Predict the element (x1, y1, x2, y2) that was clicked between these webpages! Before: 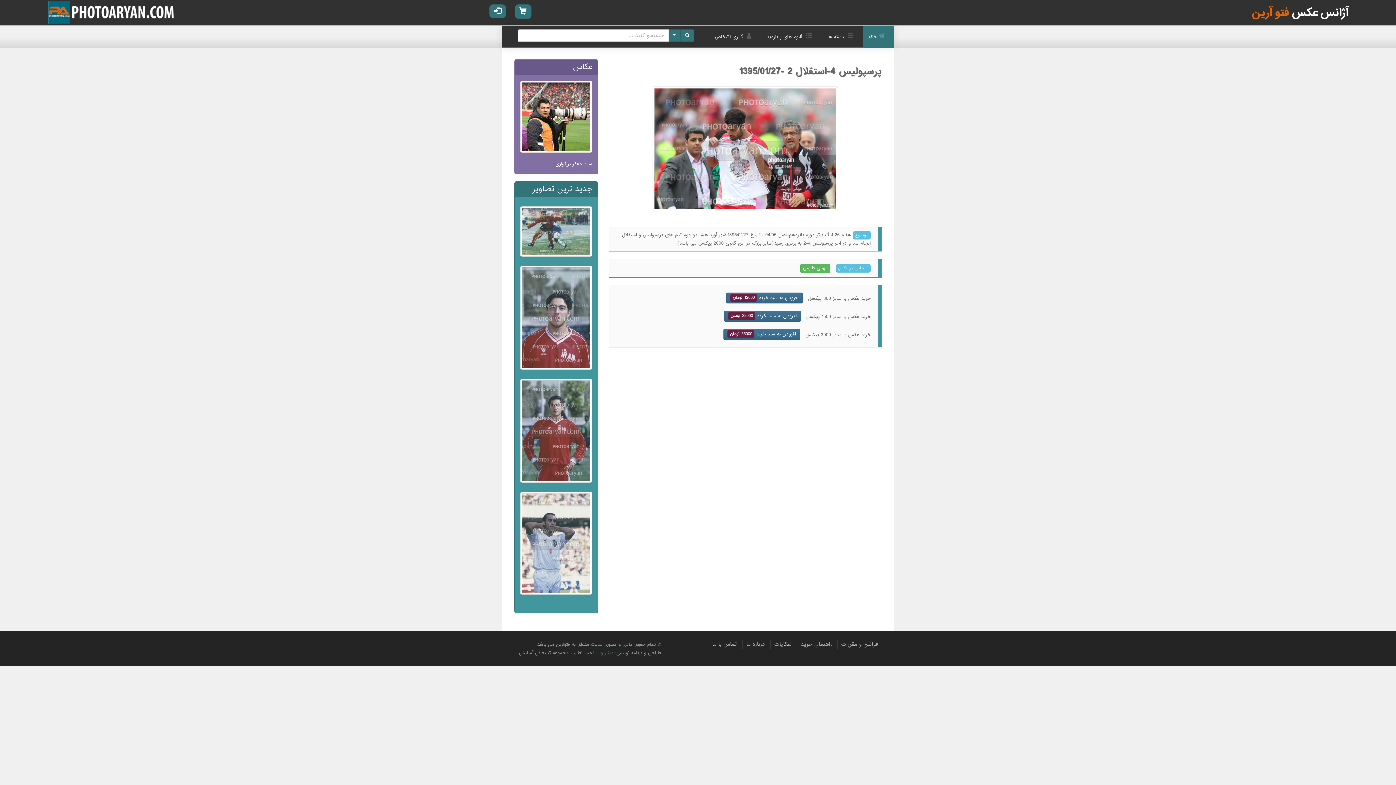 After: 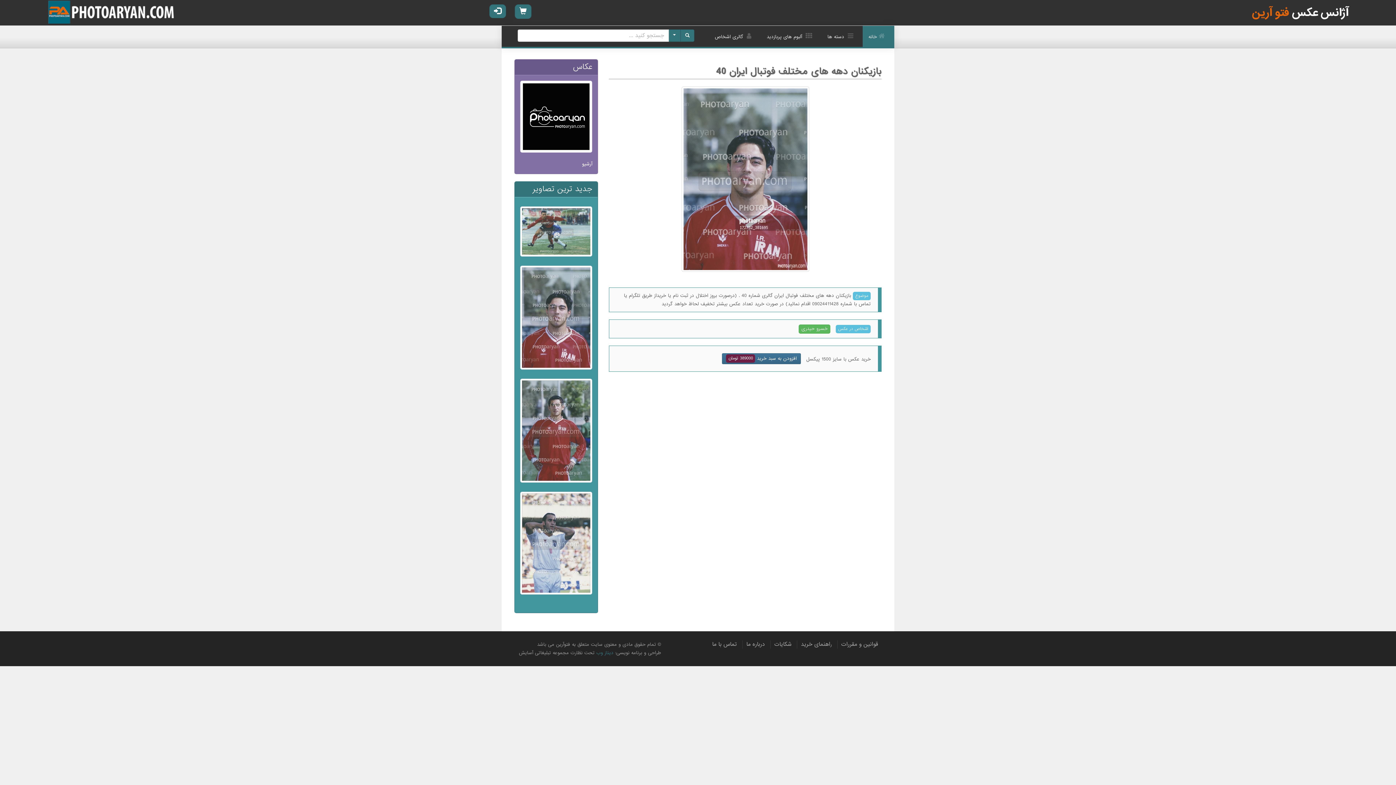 Action: bbox: (516, 314, 592, 321)